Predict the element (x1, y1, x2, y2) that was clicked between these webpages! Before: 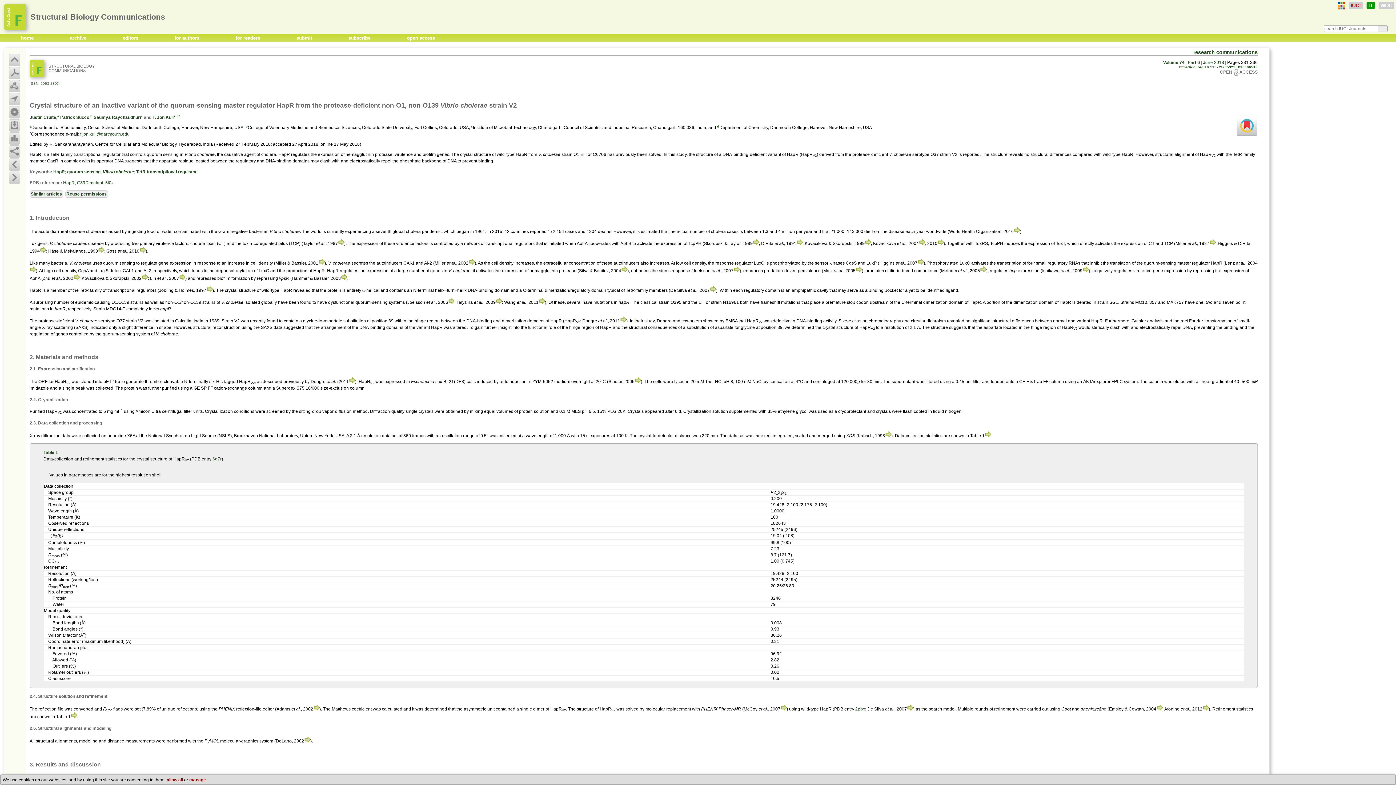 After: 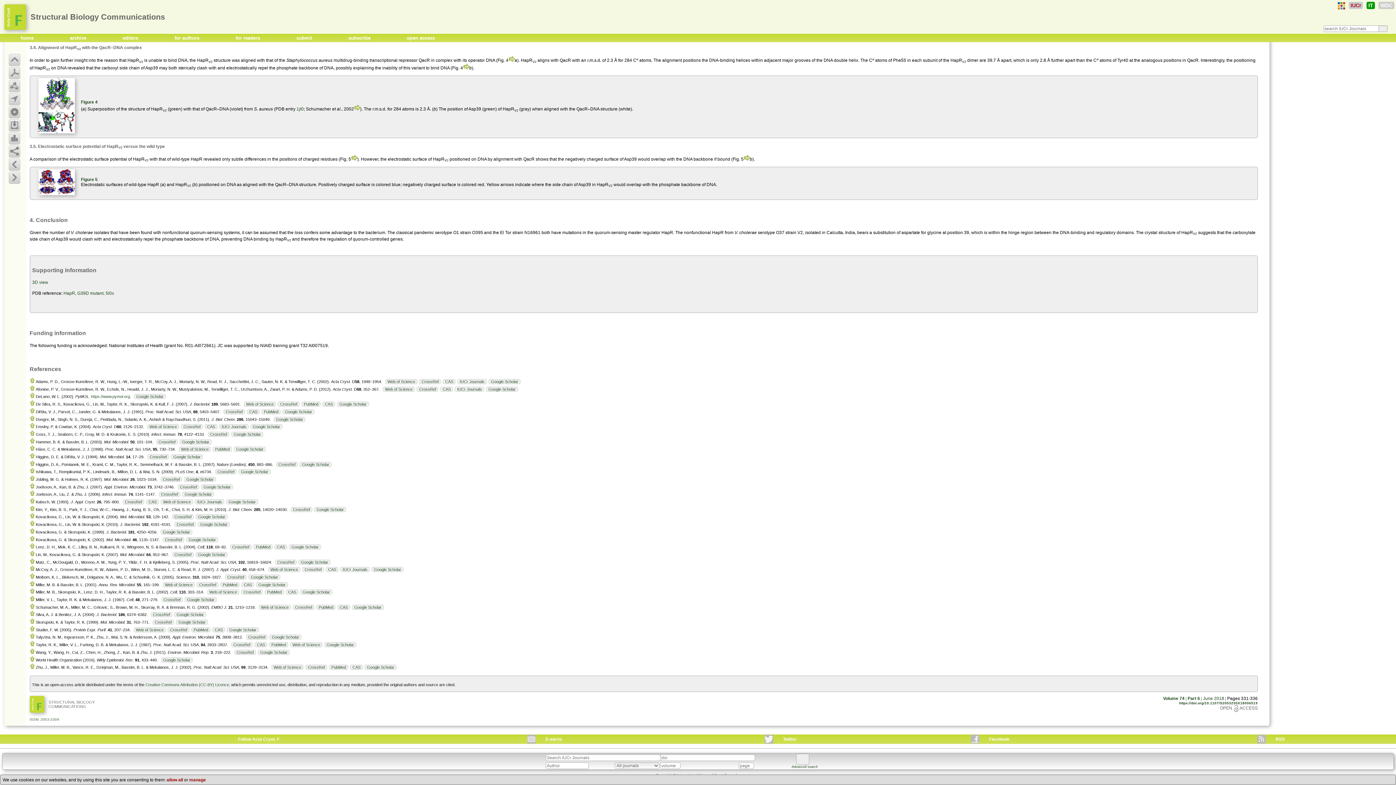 Action: bbox: (907, 706, 913, 711)